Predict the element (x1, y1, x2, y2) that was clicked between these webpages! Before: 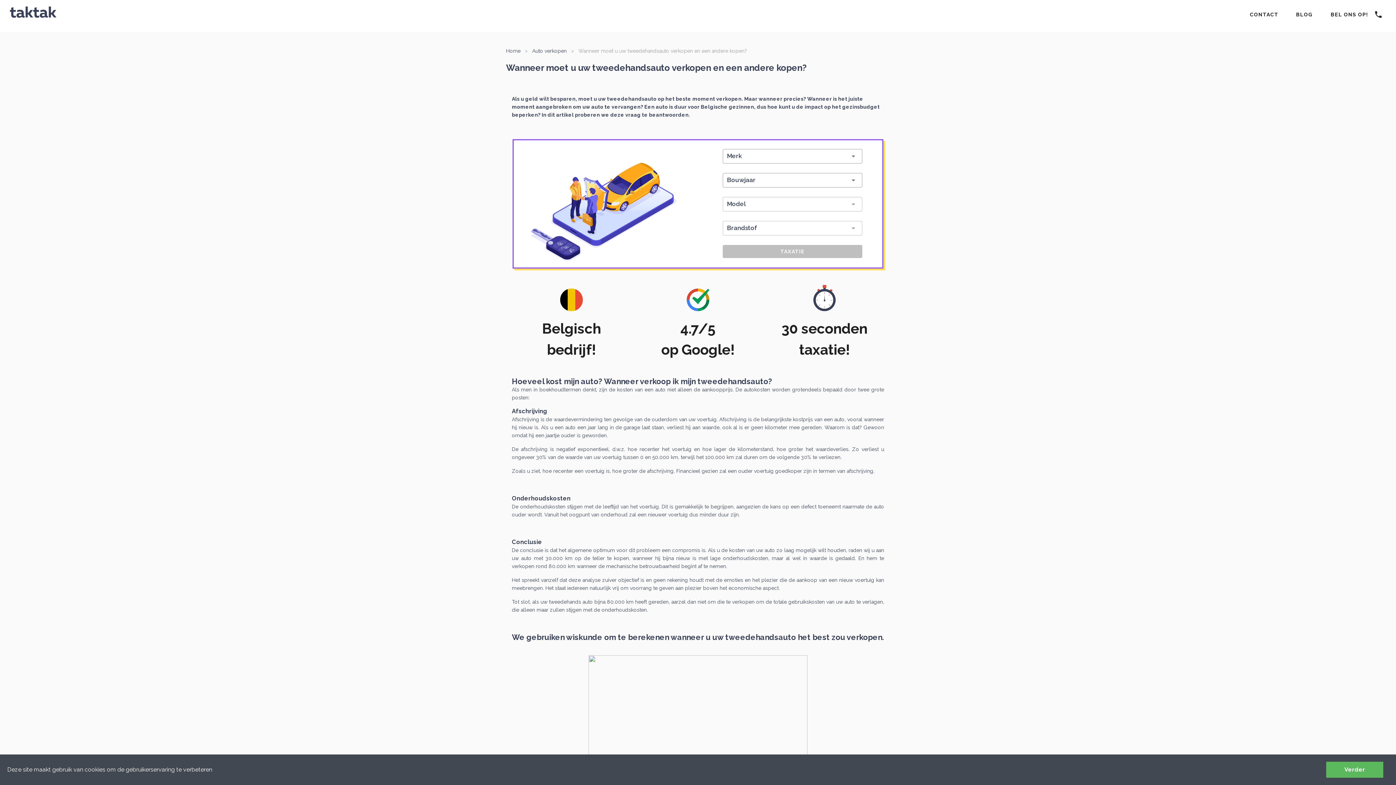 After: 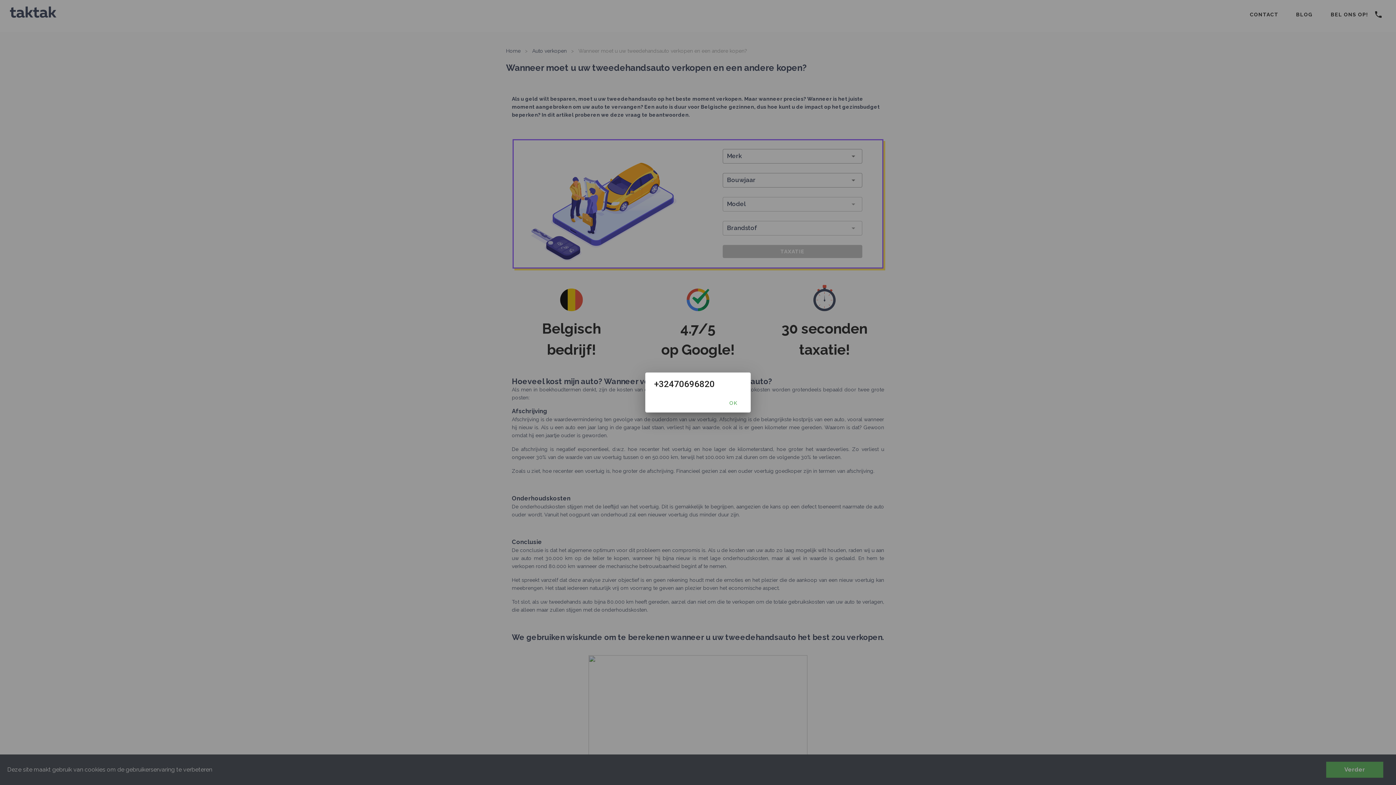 Action: bbox: (1323, 6, 1390, 22) label: BEL ONS OP!